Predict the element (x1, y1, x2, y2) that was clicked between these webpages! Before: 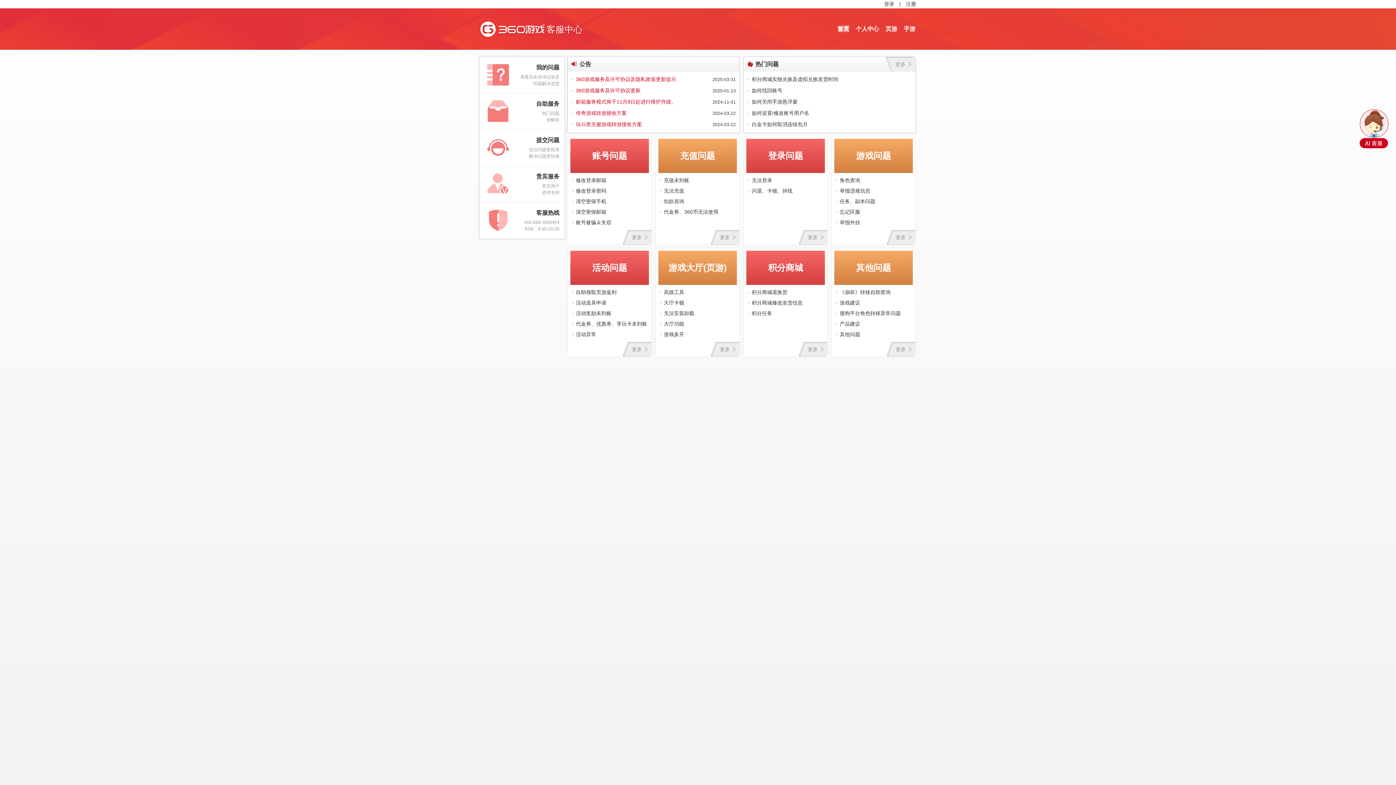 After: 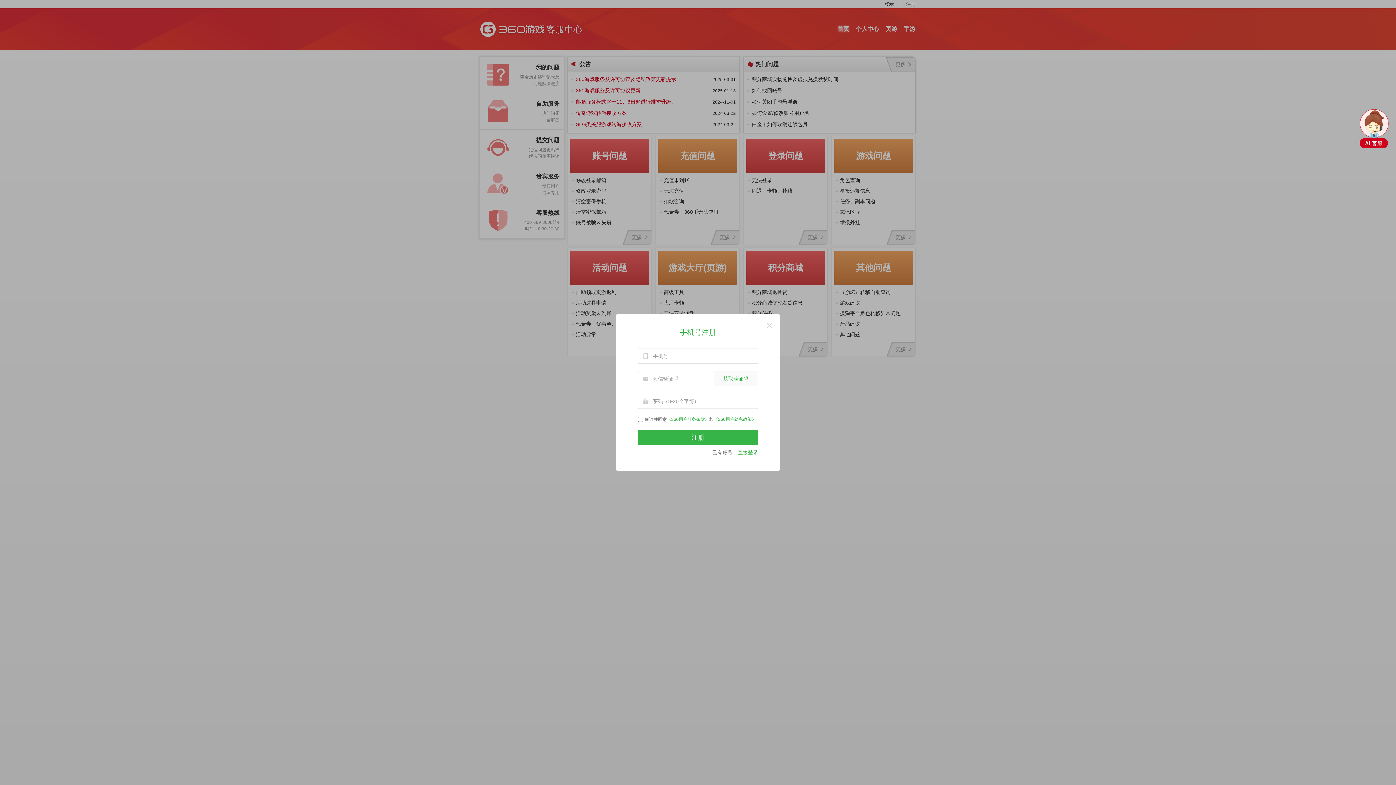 Action: bbox: (906, 0, 916, 8) label: 注册